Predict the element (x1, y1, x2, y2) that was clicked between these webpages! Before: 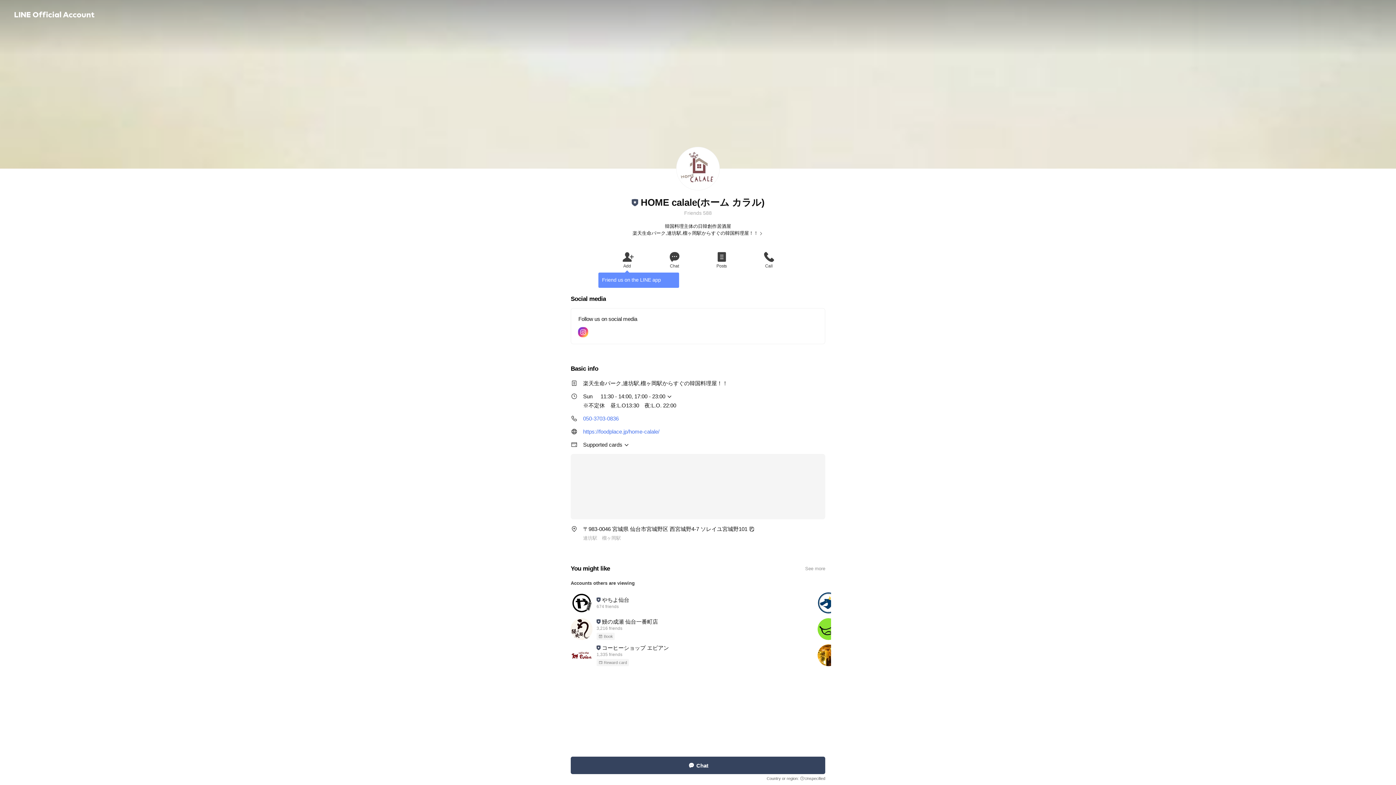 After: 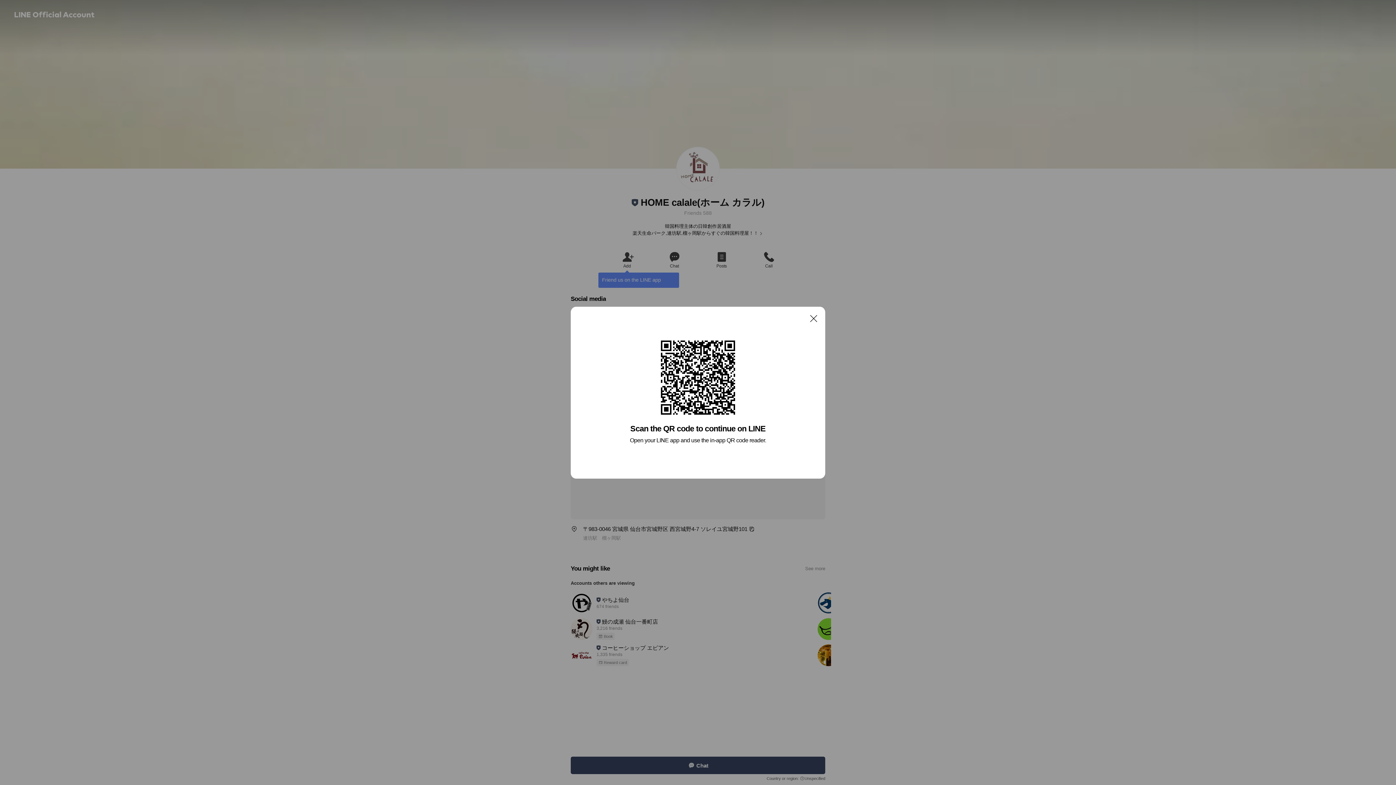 Action: label: Call bbox: (745, 250, 792, 269)